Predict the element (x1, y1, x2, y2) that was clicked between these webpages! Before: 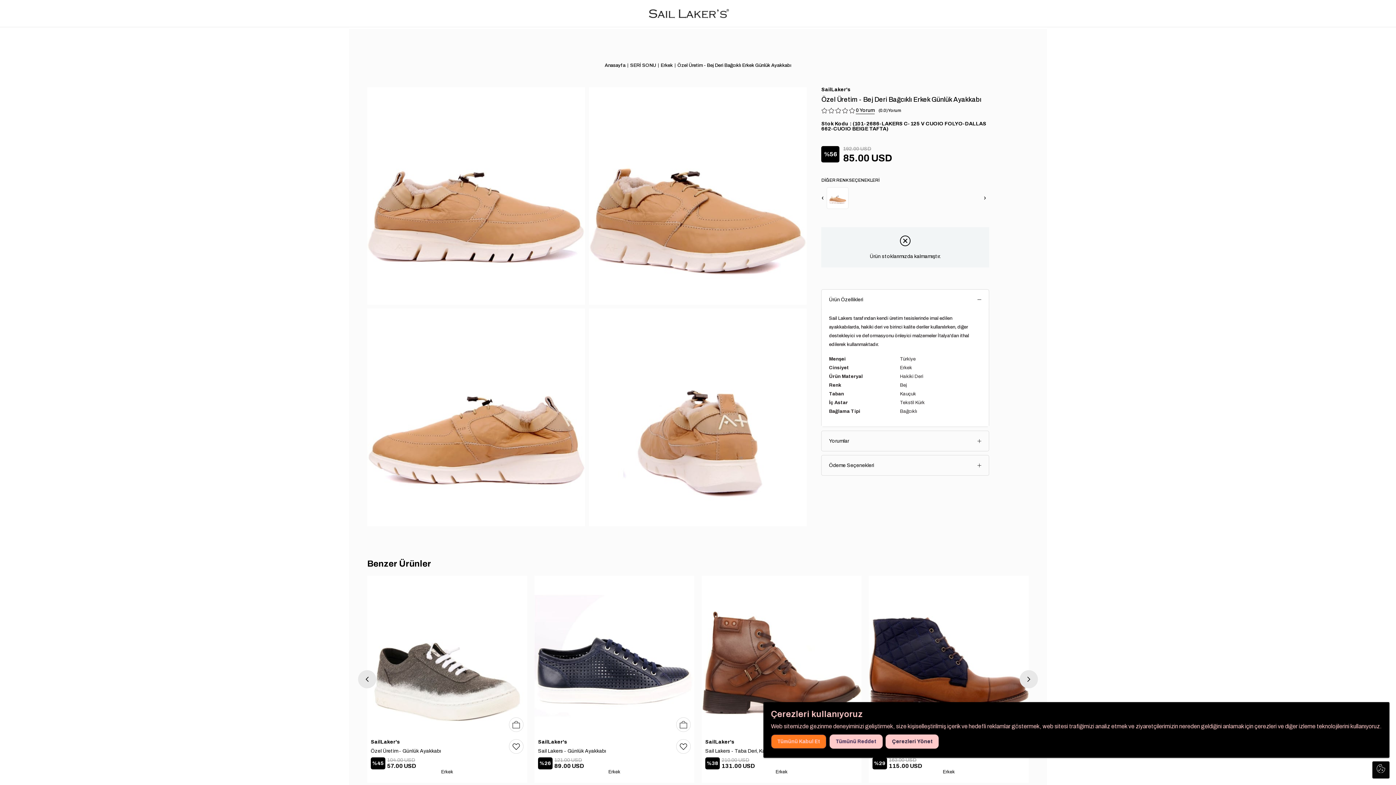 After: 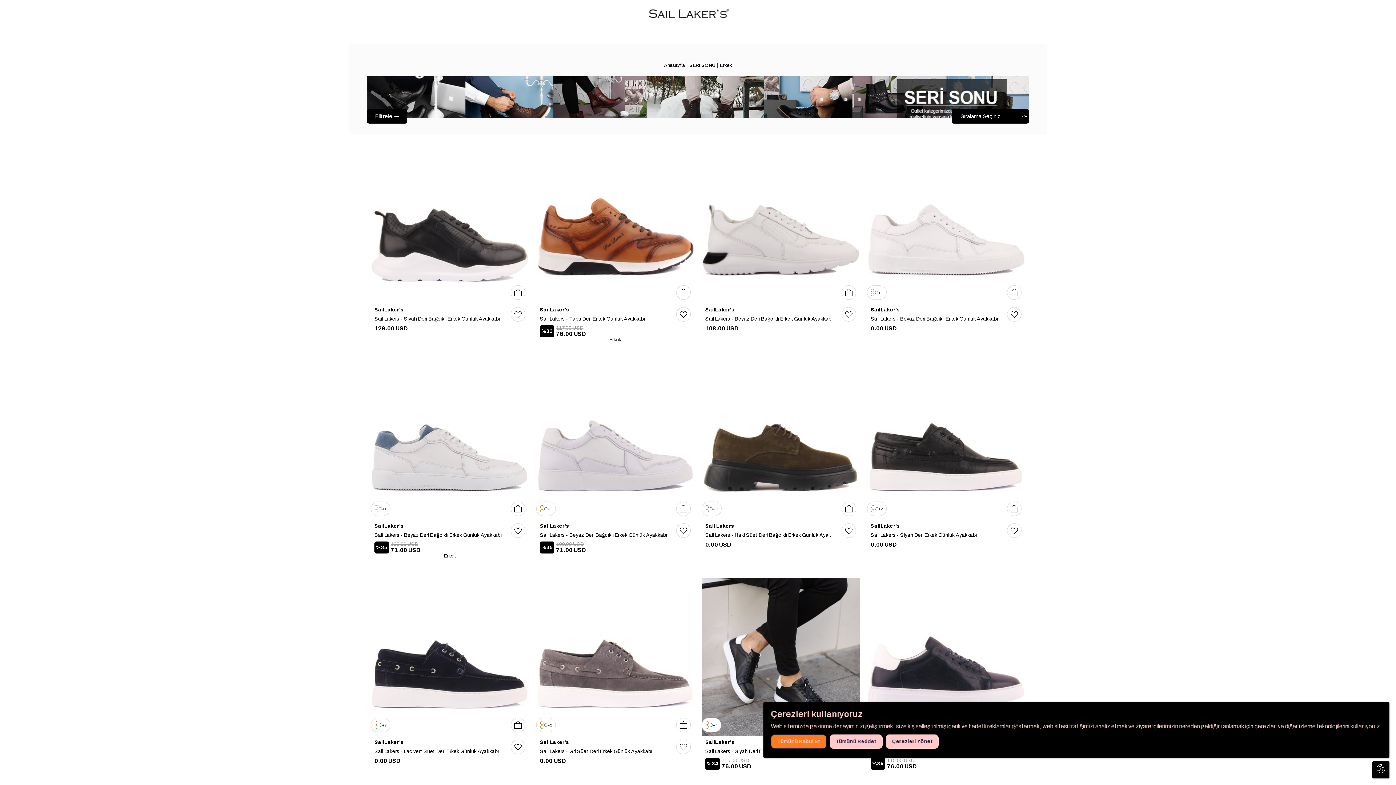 Action: bbox: (660, 61, 672, 69) label: Erkek